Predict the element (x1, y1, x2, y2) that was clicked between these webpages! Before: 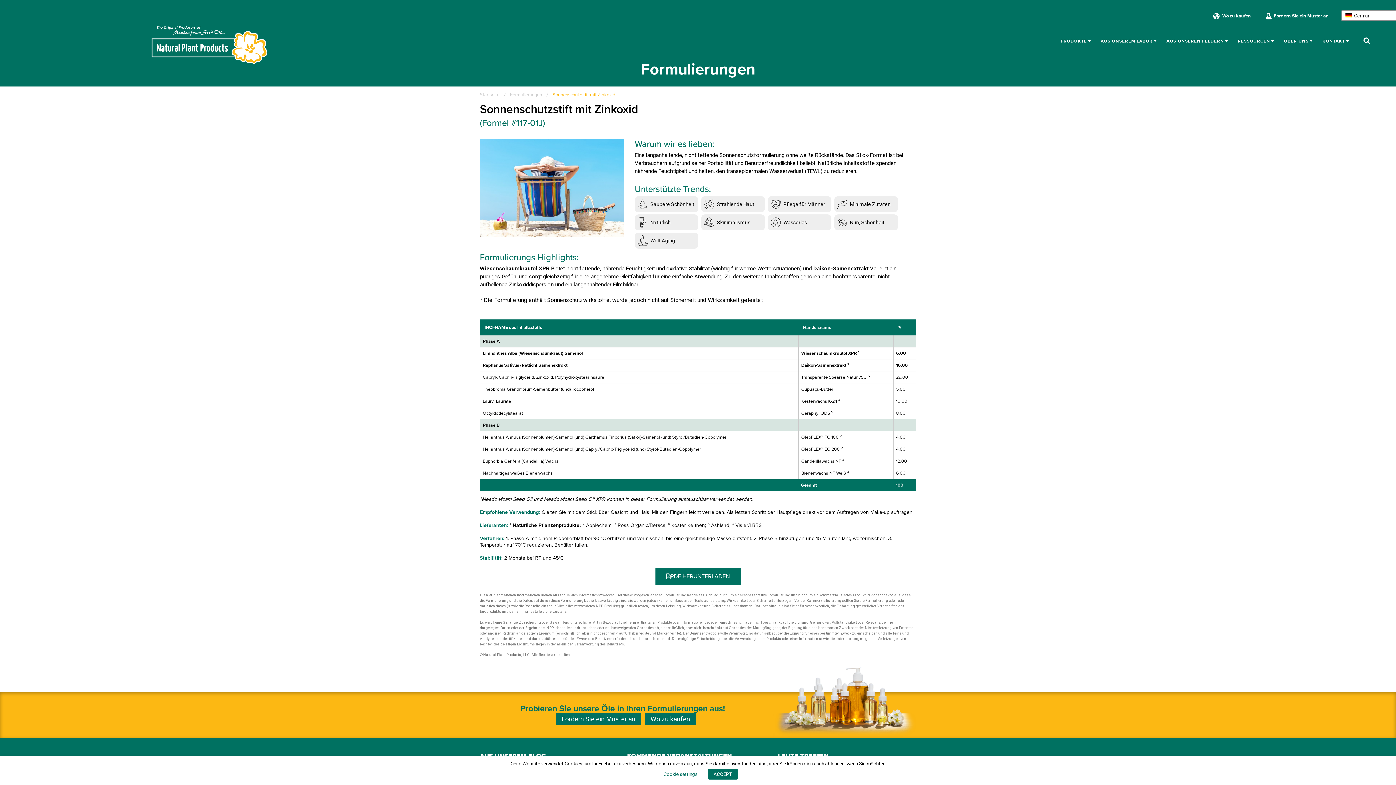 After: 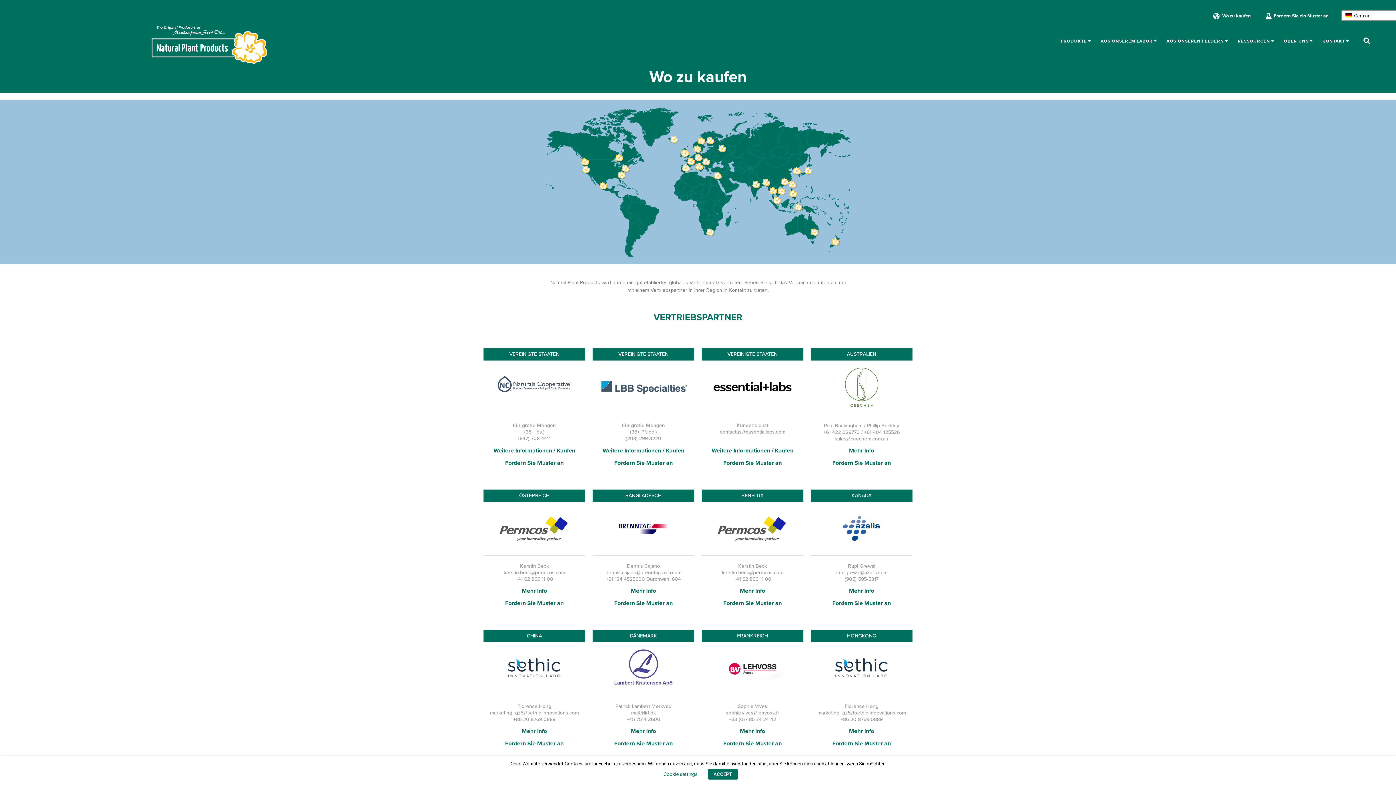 Action: bbox: (1212, 12, 1251, 19) label: Wo zu kaufen